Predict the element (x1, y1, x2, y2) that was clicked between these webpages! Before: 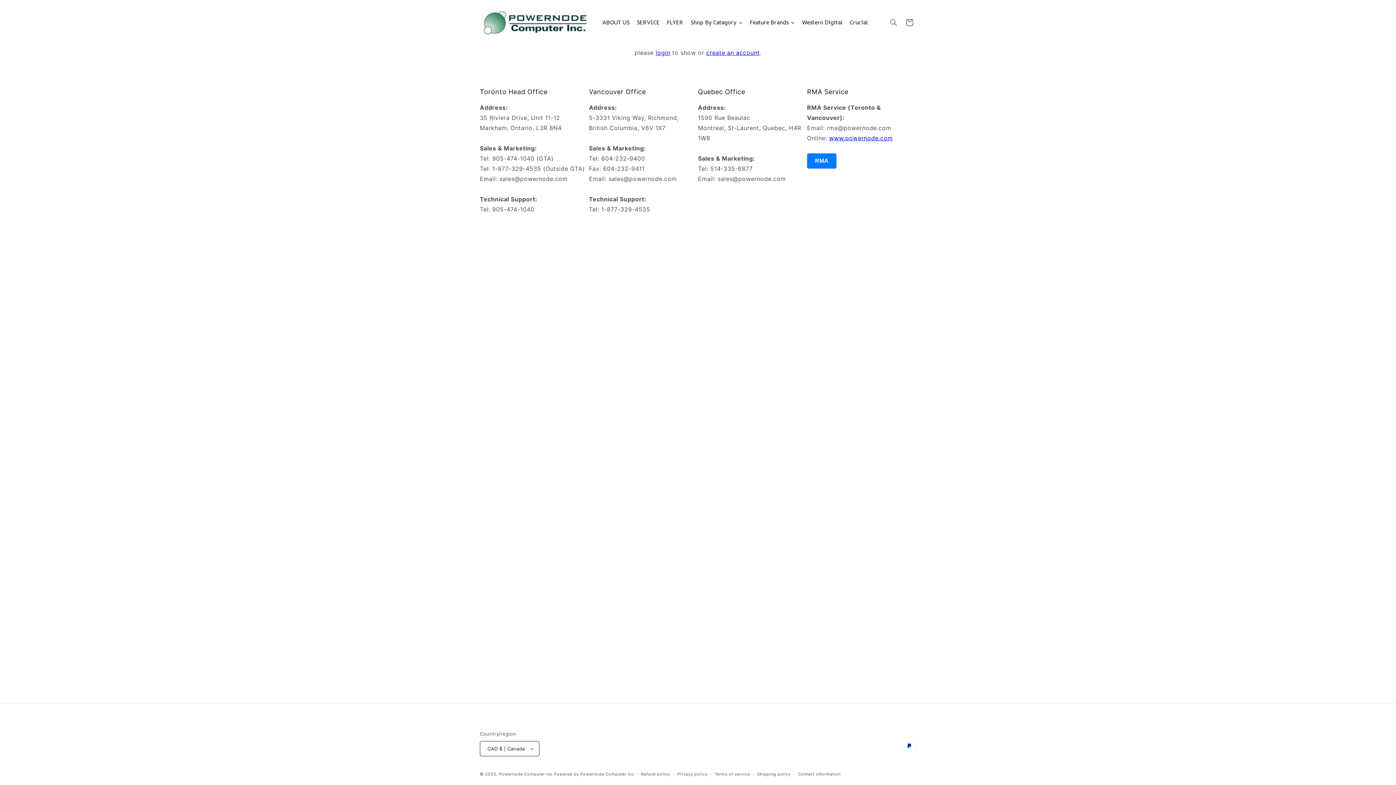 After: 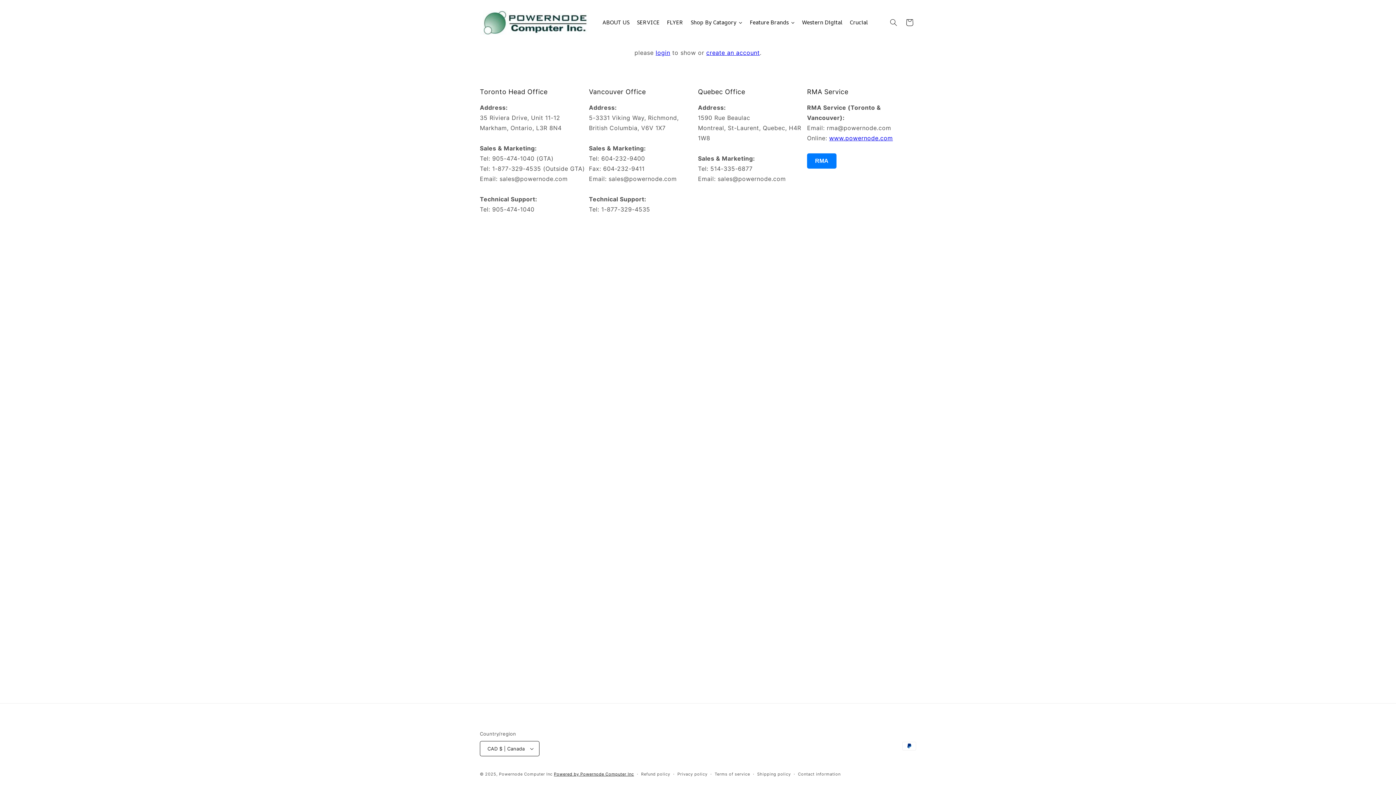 Action: label: Powered by Powernode Computer Inc bbox: (554, 772, 634, 777)